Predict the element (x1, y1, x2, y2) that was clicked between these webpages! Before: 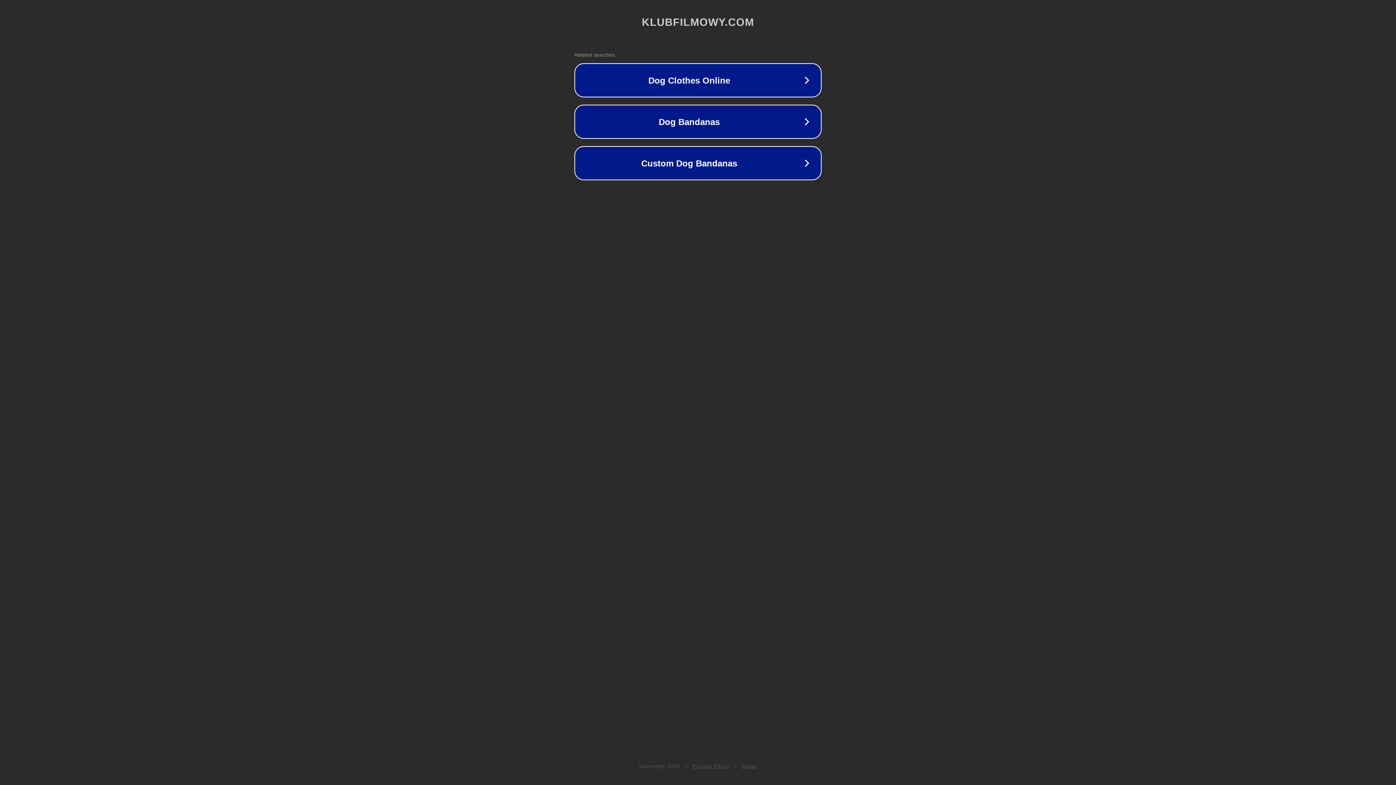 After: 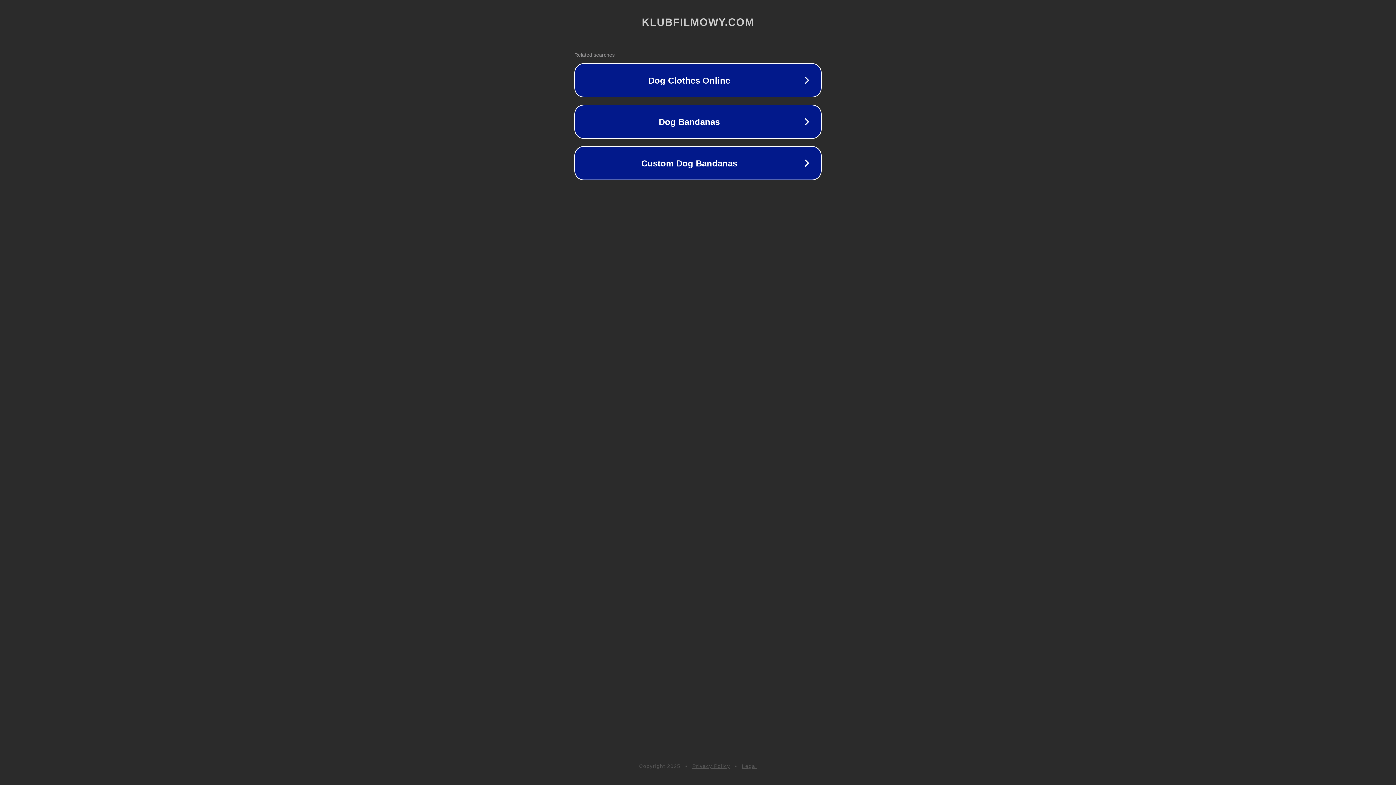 Action: label: Legal bbox: (742, 763, 757, 769)